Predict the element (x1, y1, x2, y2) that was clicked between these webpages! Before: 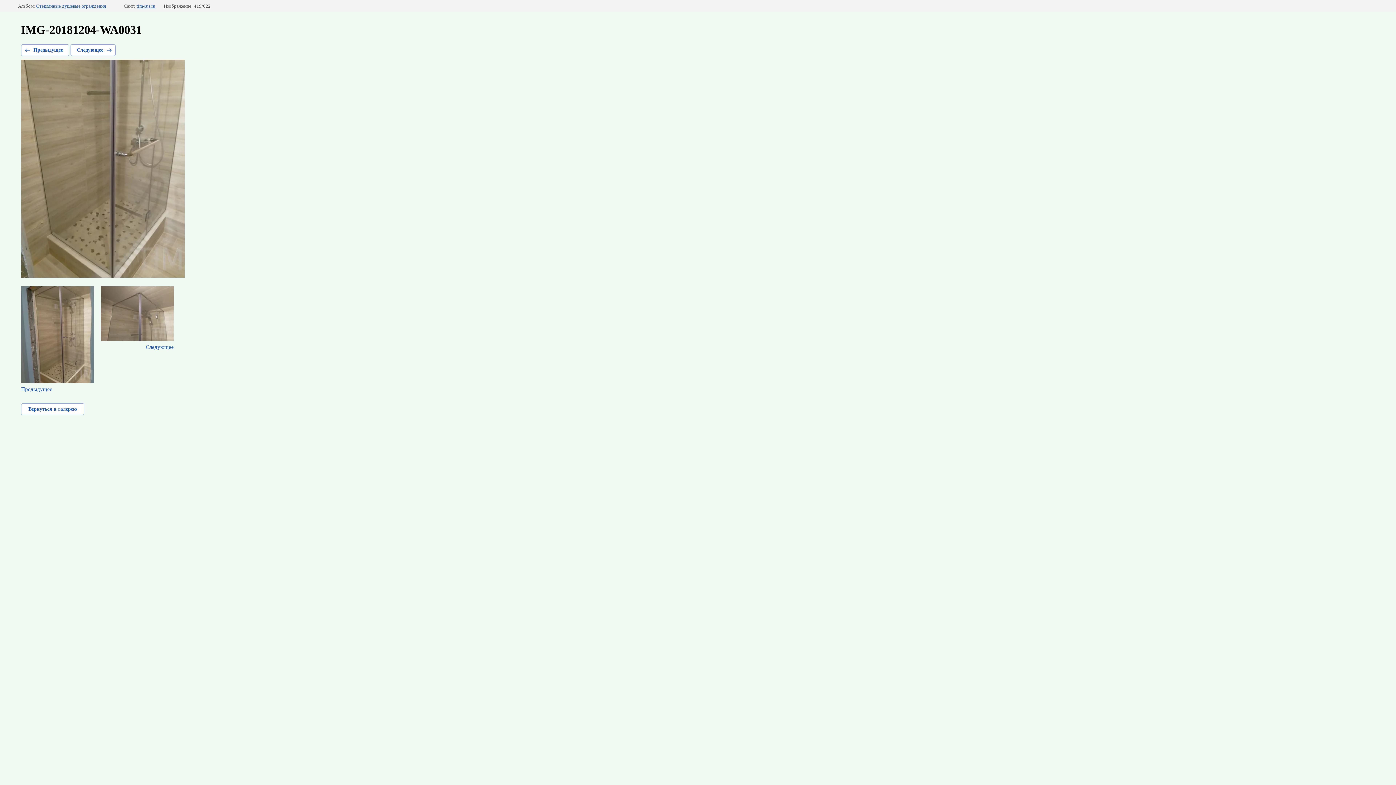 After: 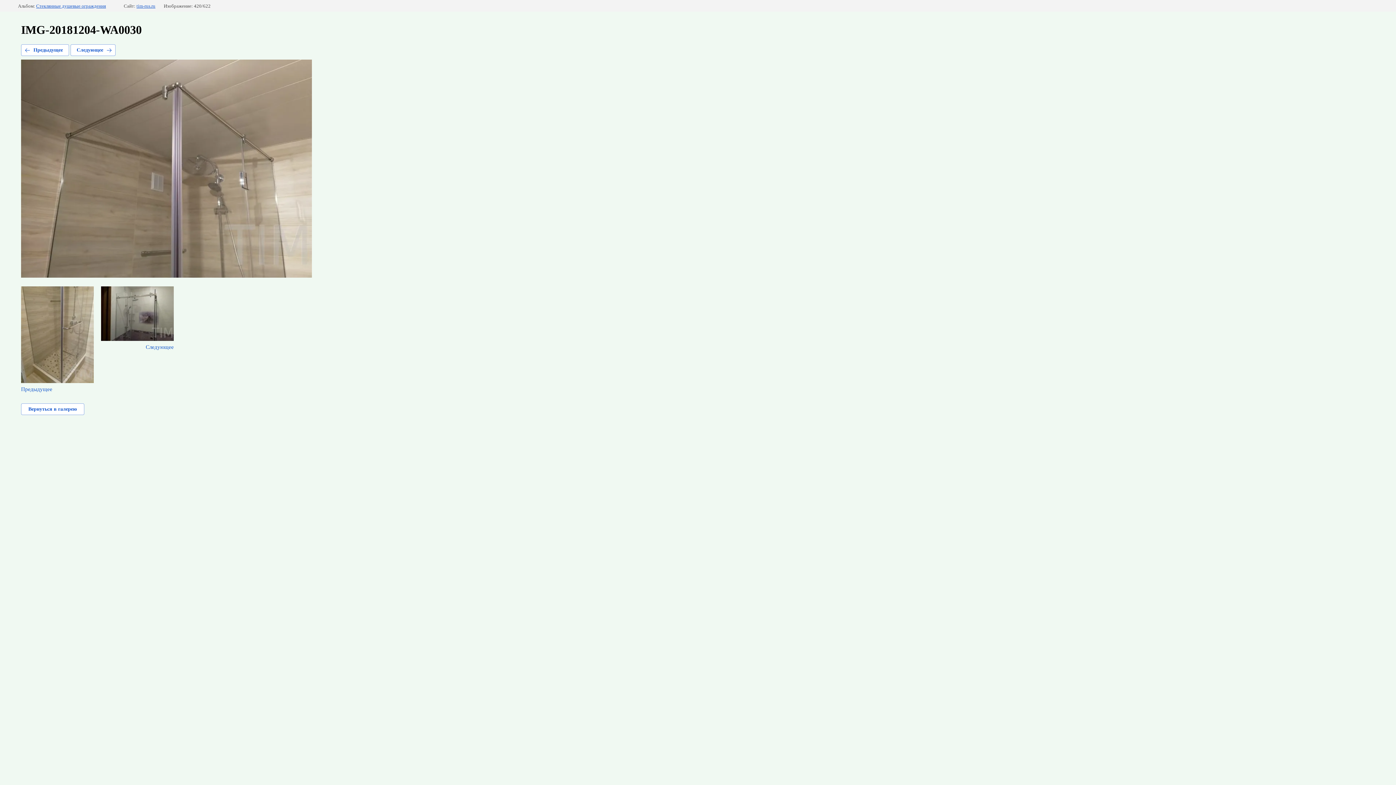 Action: label: Следующее bbox: (70, 44, 115, 56)